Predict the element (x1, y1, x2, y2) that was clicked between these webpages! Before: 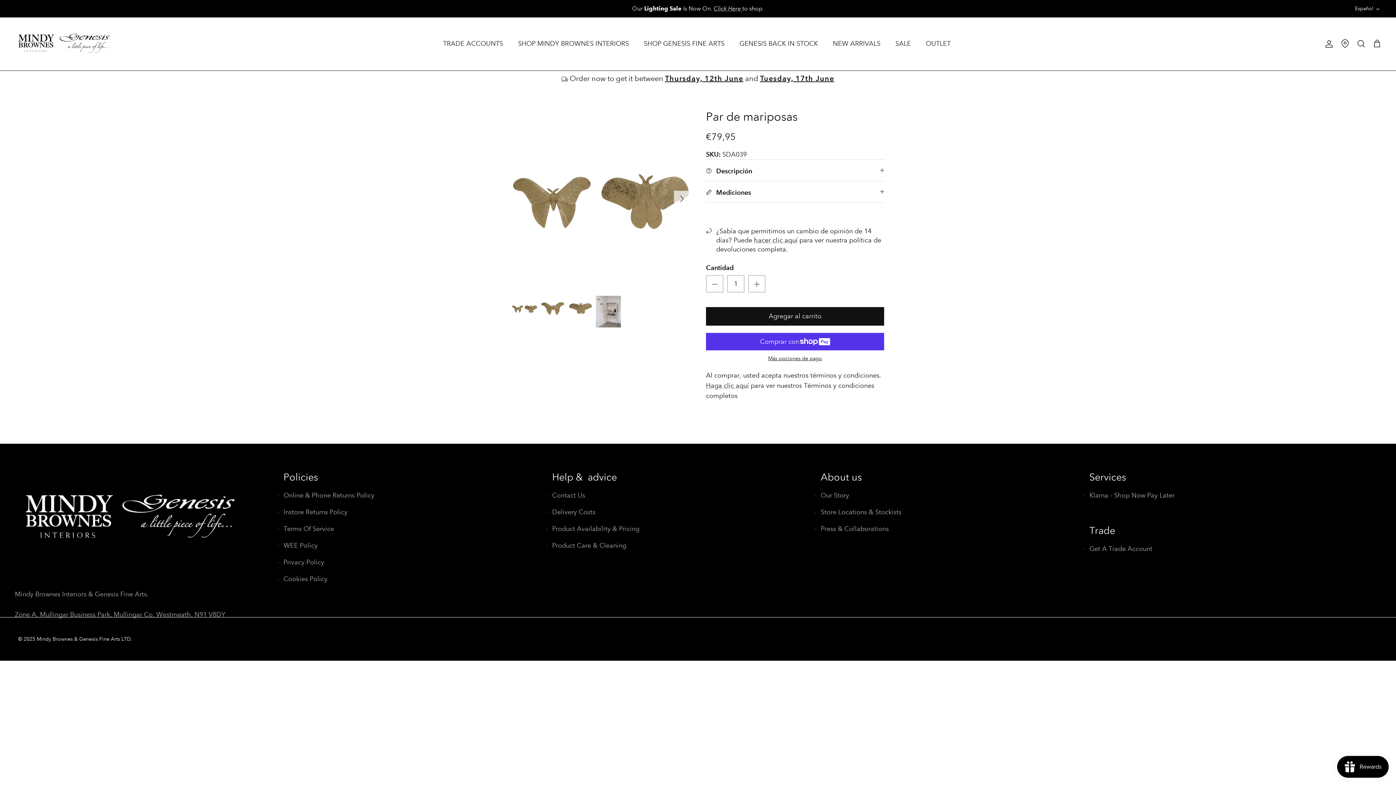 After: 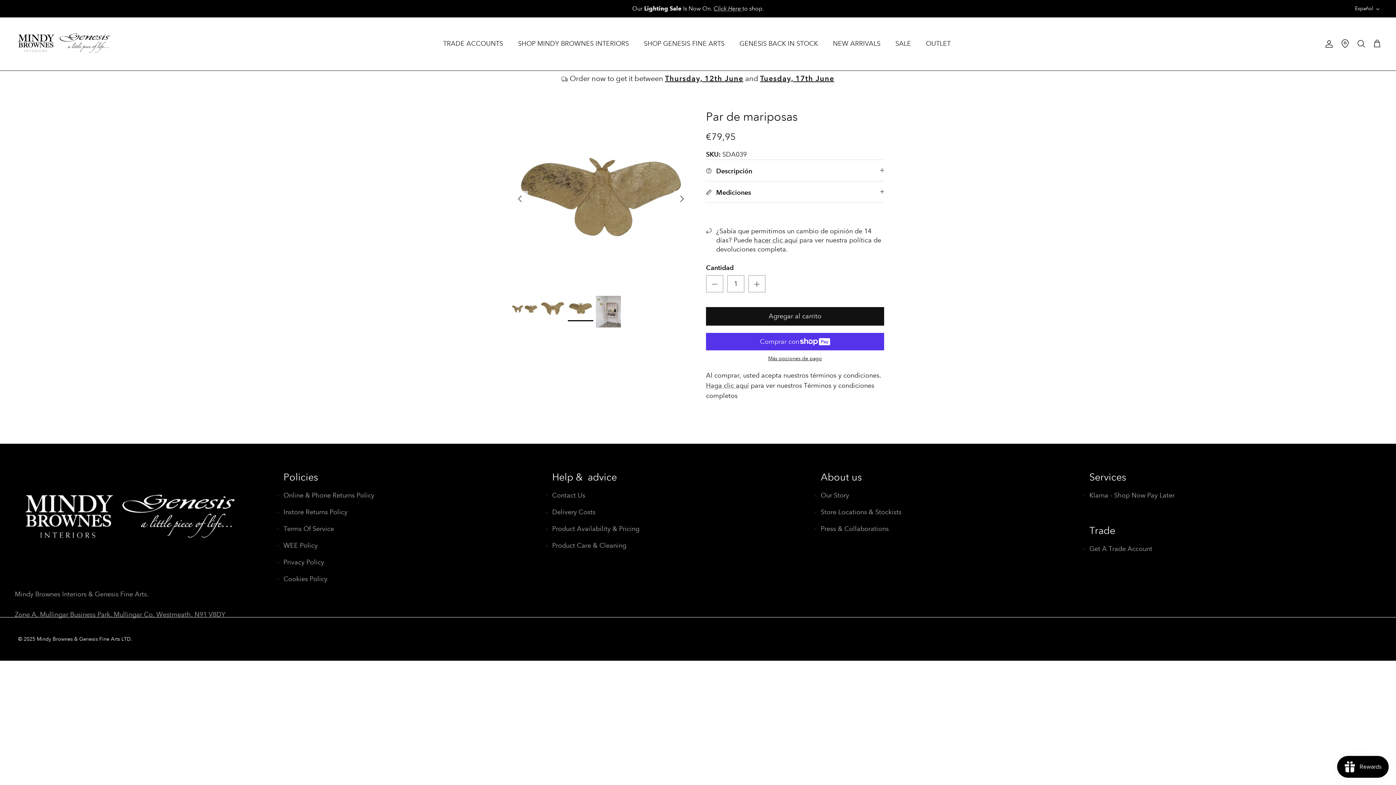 Action: bbox: (567, 295, 593, 321)